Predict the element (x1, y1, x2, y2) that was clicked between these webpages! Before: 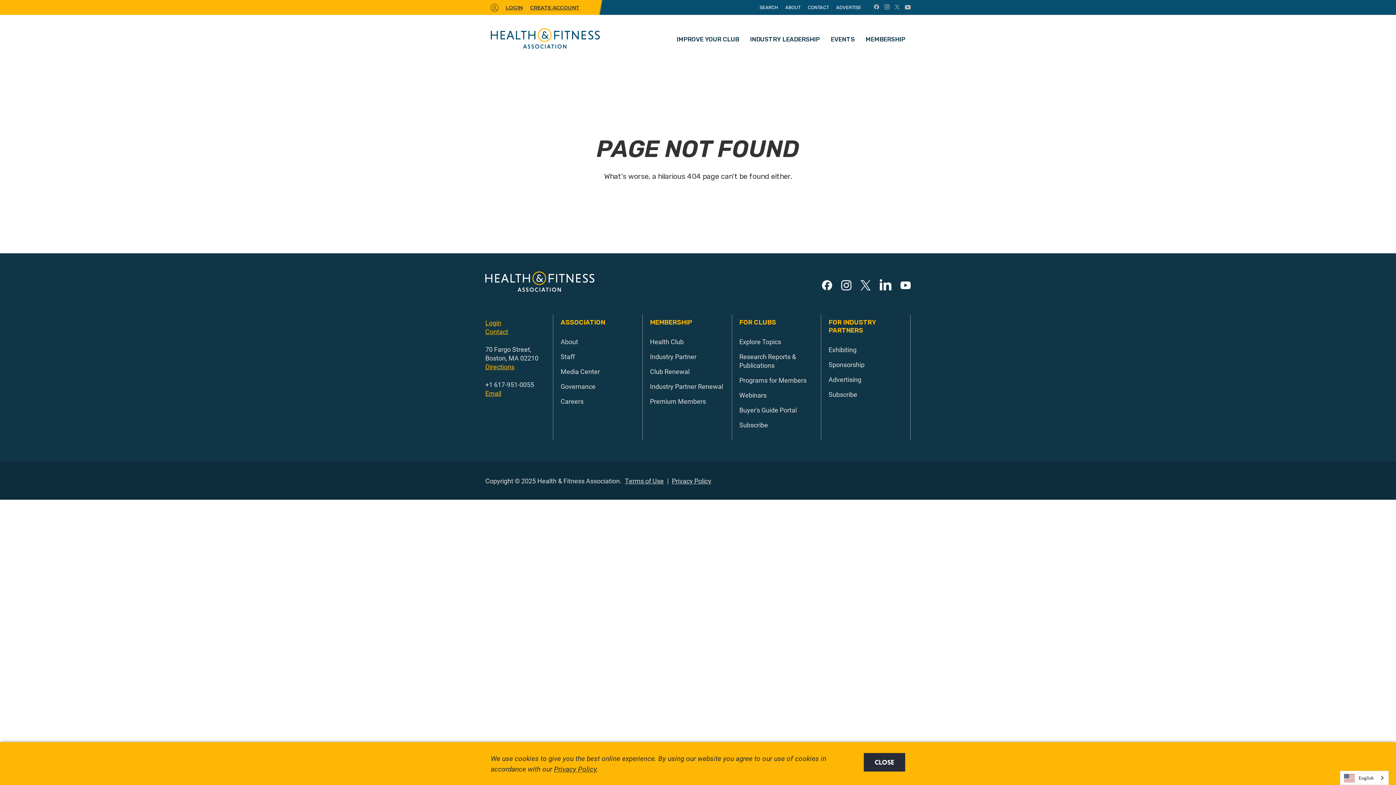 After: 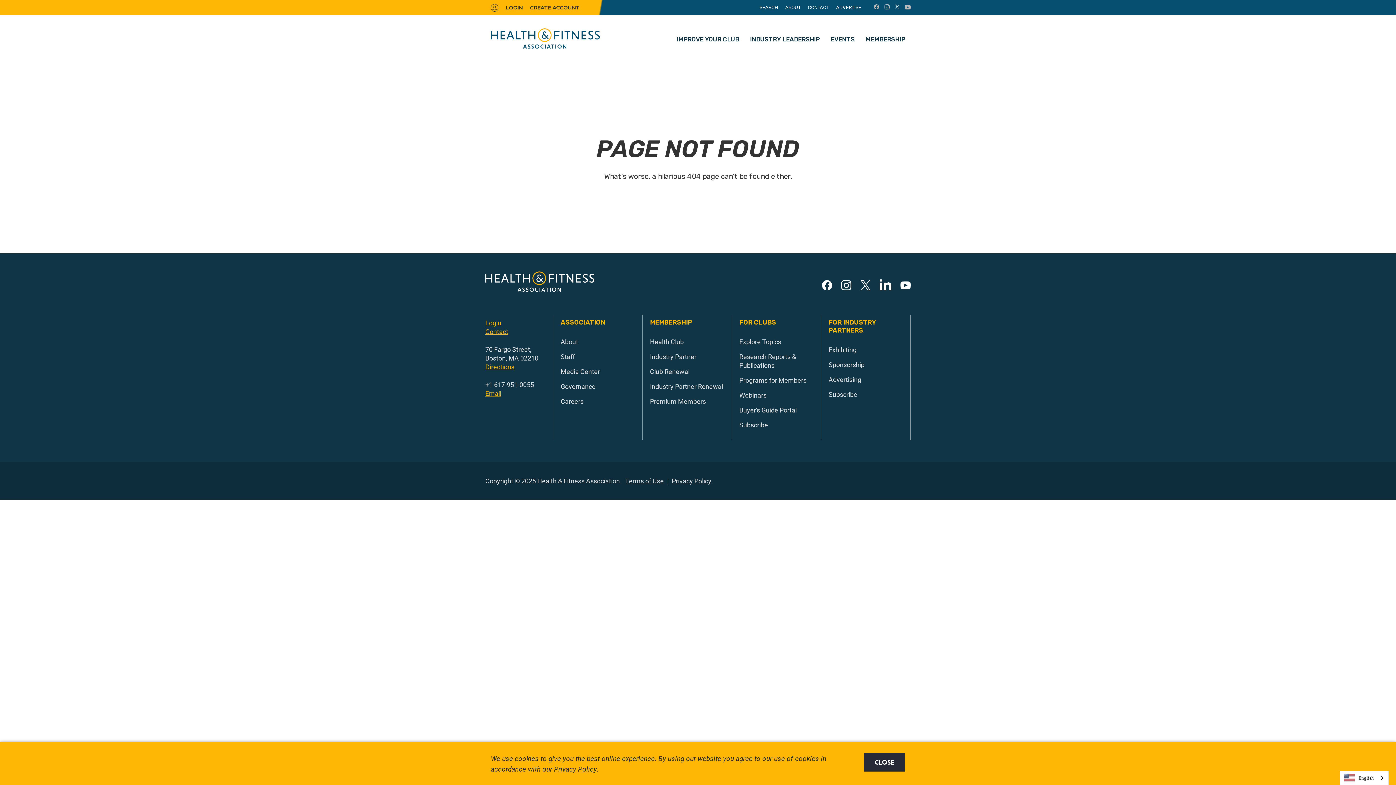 Action: bbox: (895, 4, 899, 9)